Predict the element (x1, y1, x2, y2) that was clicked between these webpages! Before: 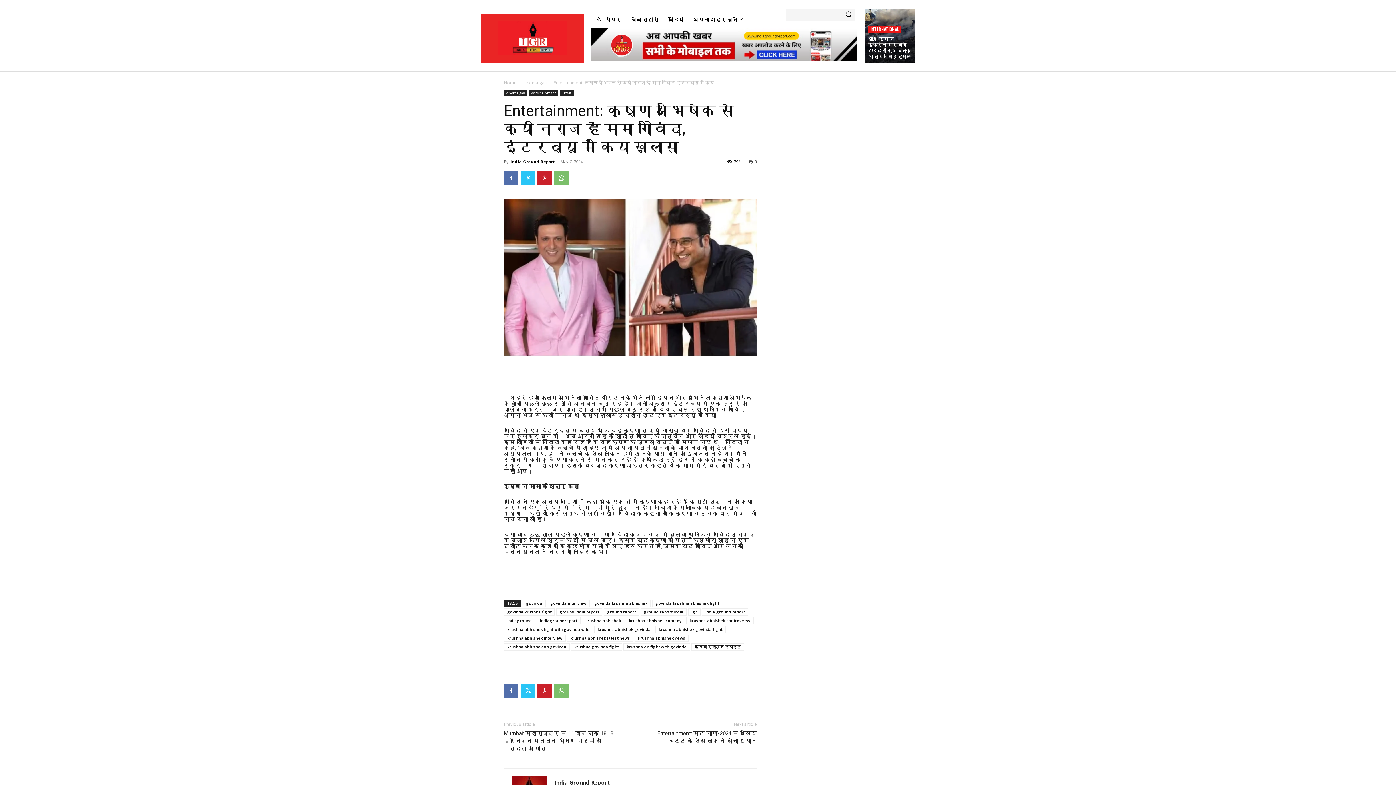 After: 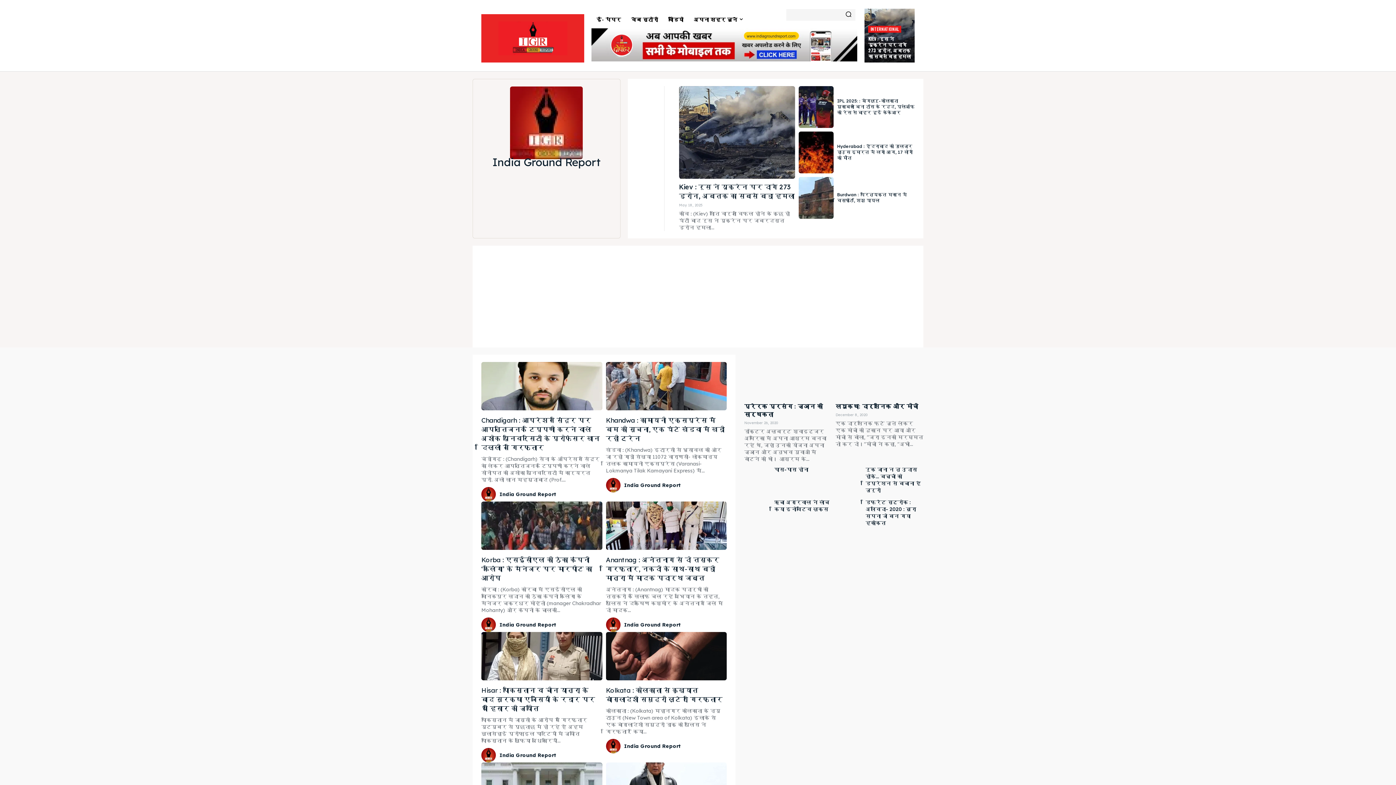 Action: label: India Ground Report bbox: (510, 158, 554, 164)